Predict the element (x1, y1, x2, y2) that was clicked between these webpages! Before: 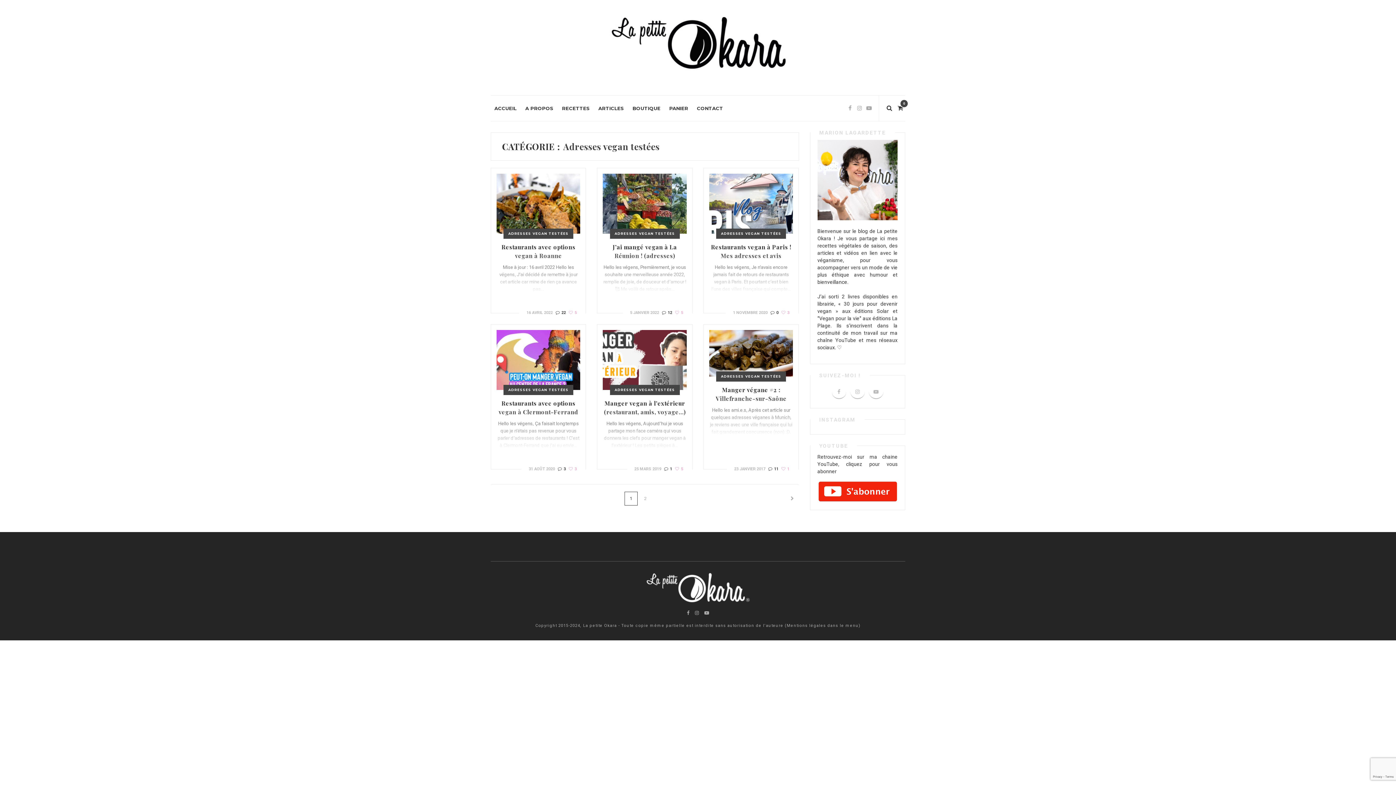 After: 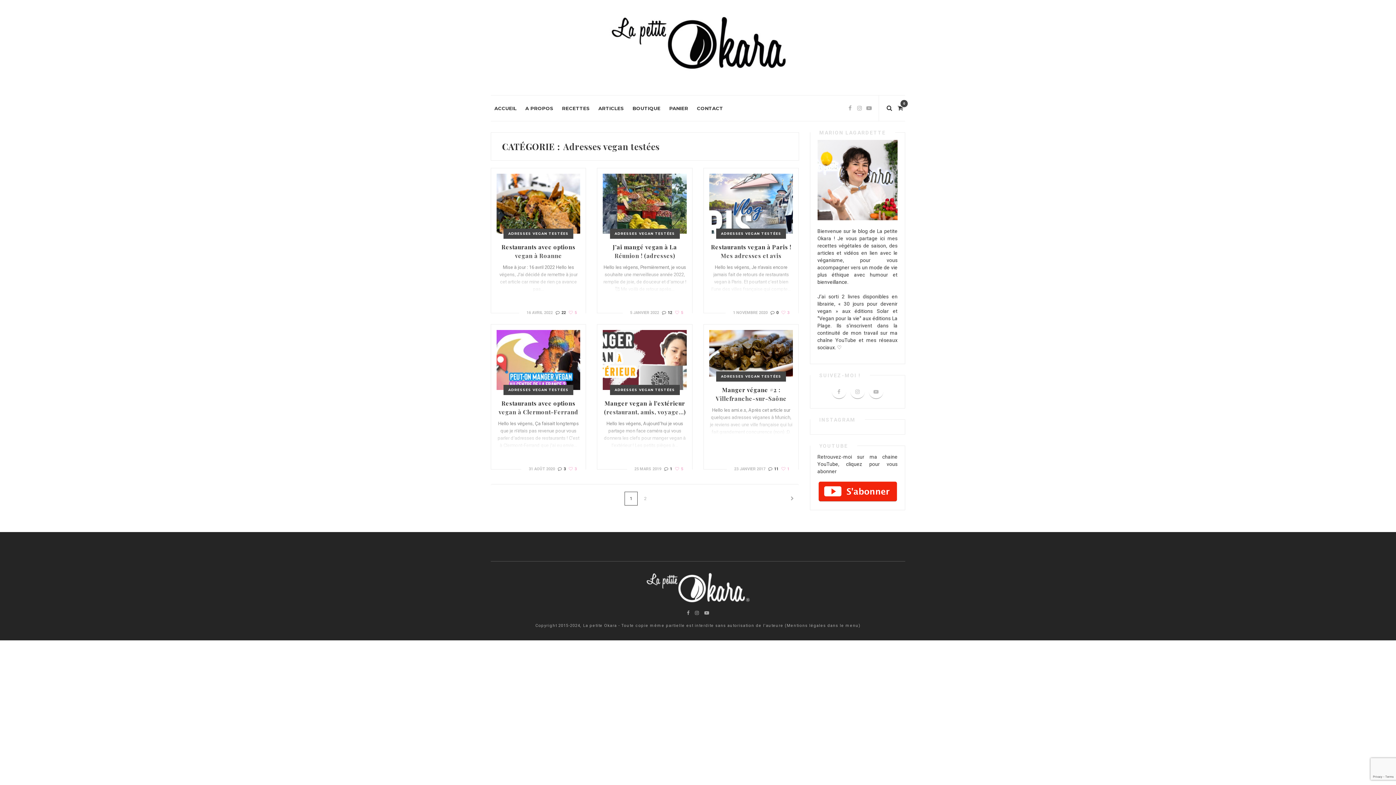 Action: bbox: (508, 228, 568, 238) label: ADRESSES VEGAN TESTÉES